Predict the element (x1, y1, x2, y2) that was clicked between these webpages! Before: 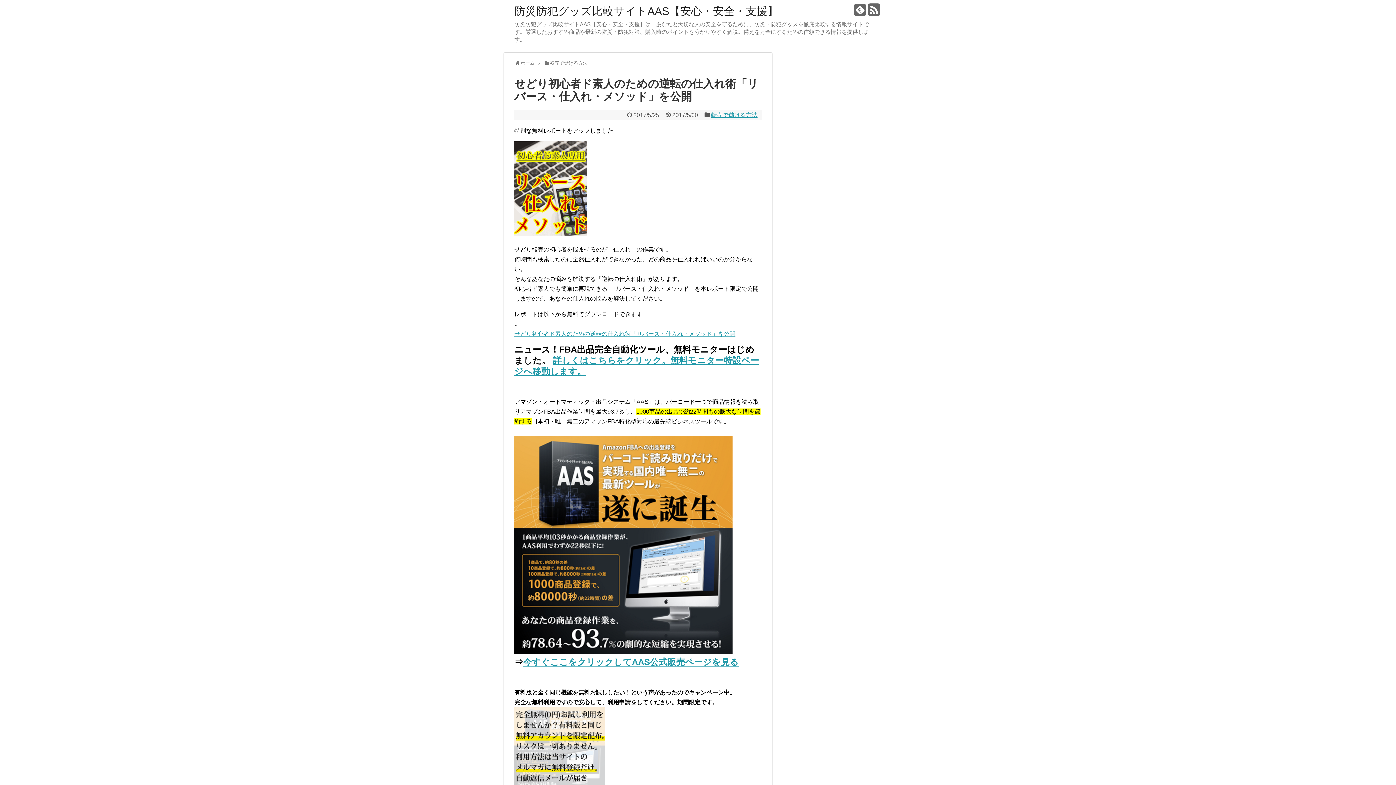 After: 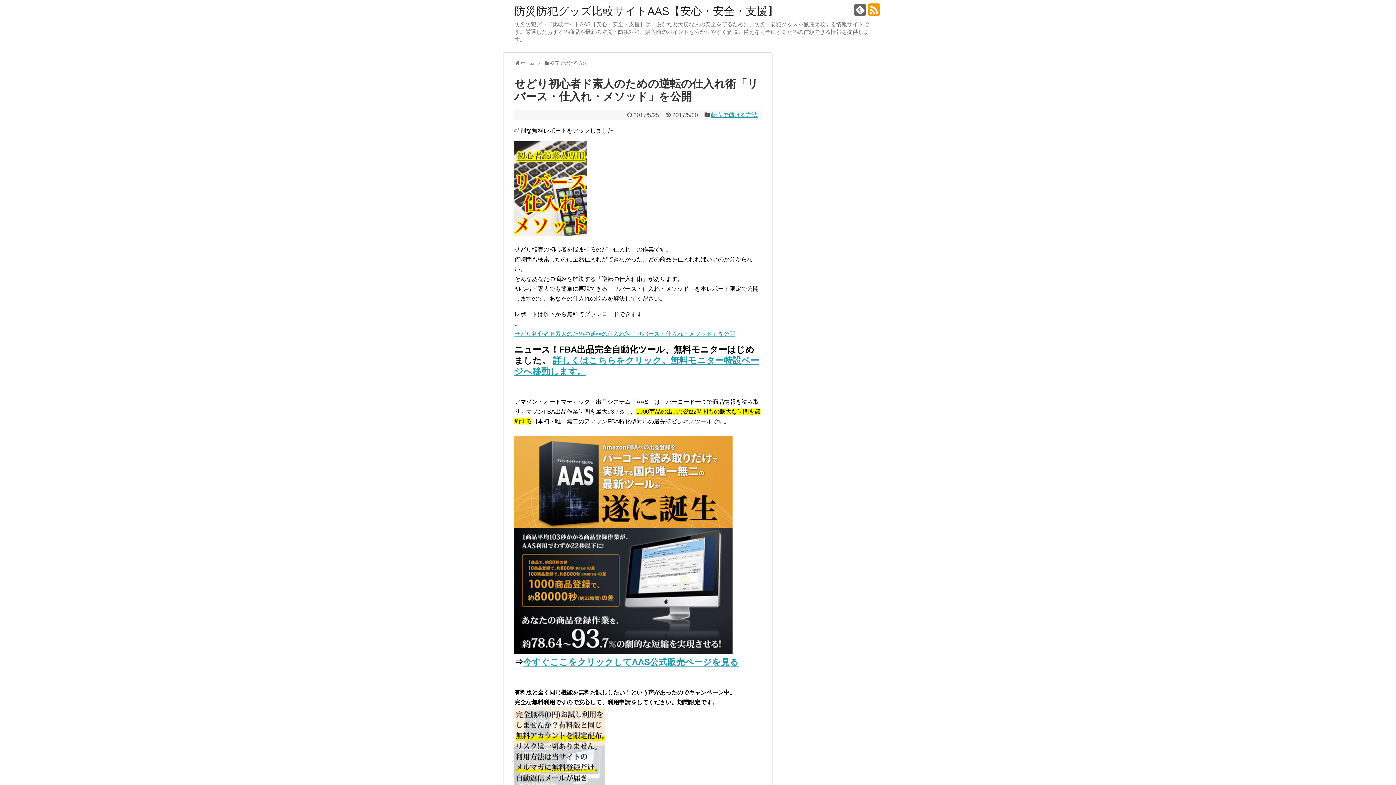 Action: bbox: (868, 8, 880, 16)